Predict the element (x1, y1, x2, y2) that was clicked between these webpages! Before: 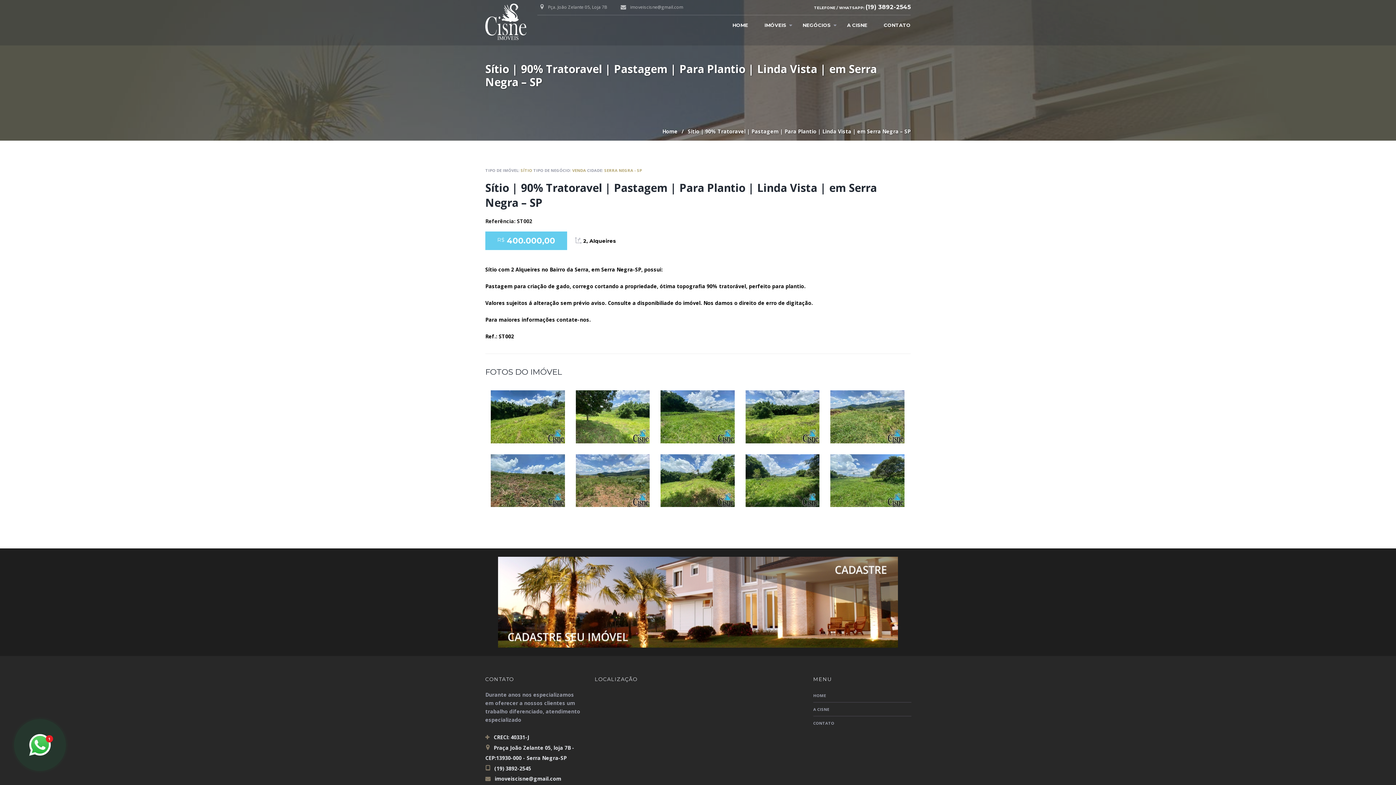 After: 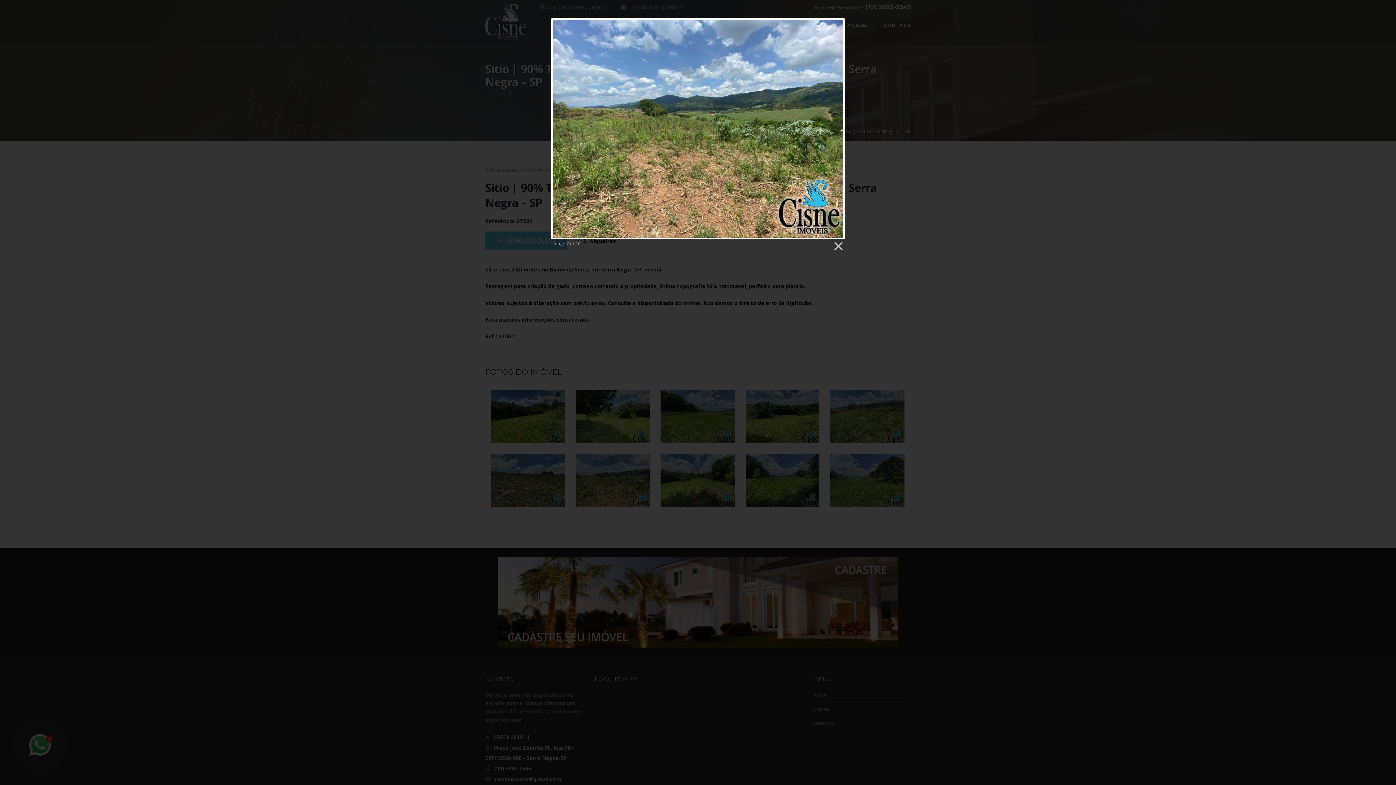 Action: bbox: (575, 455, 649, 462)